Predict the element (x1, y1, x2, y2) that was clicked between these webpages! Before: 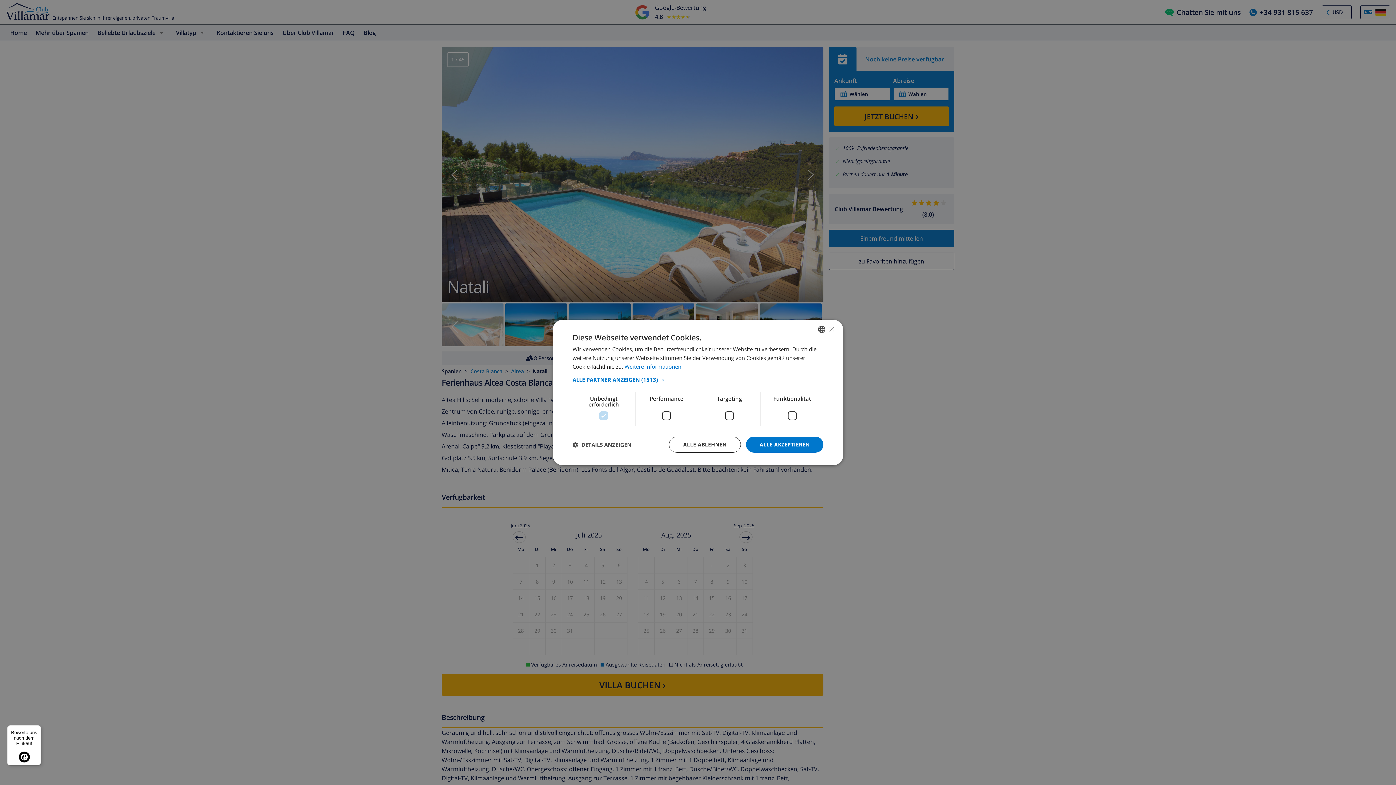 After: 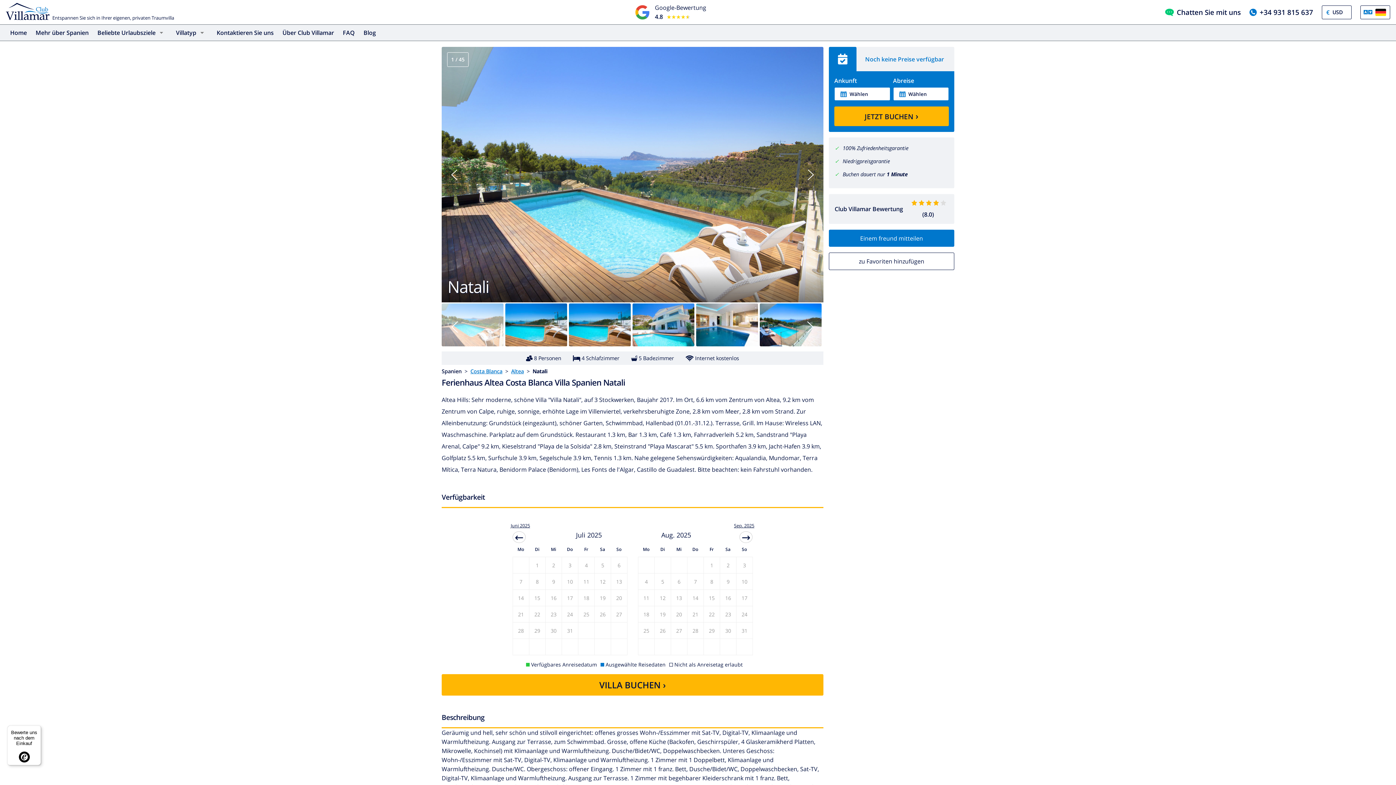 Action: bbox: (669, 436, 740, 452) label: ALLE ABLEHNEN